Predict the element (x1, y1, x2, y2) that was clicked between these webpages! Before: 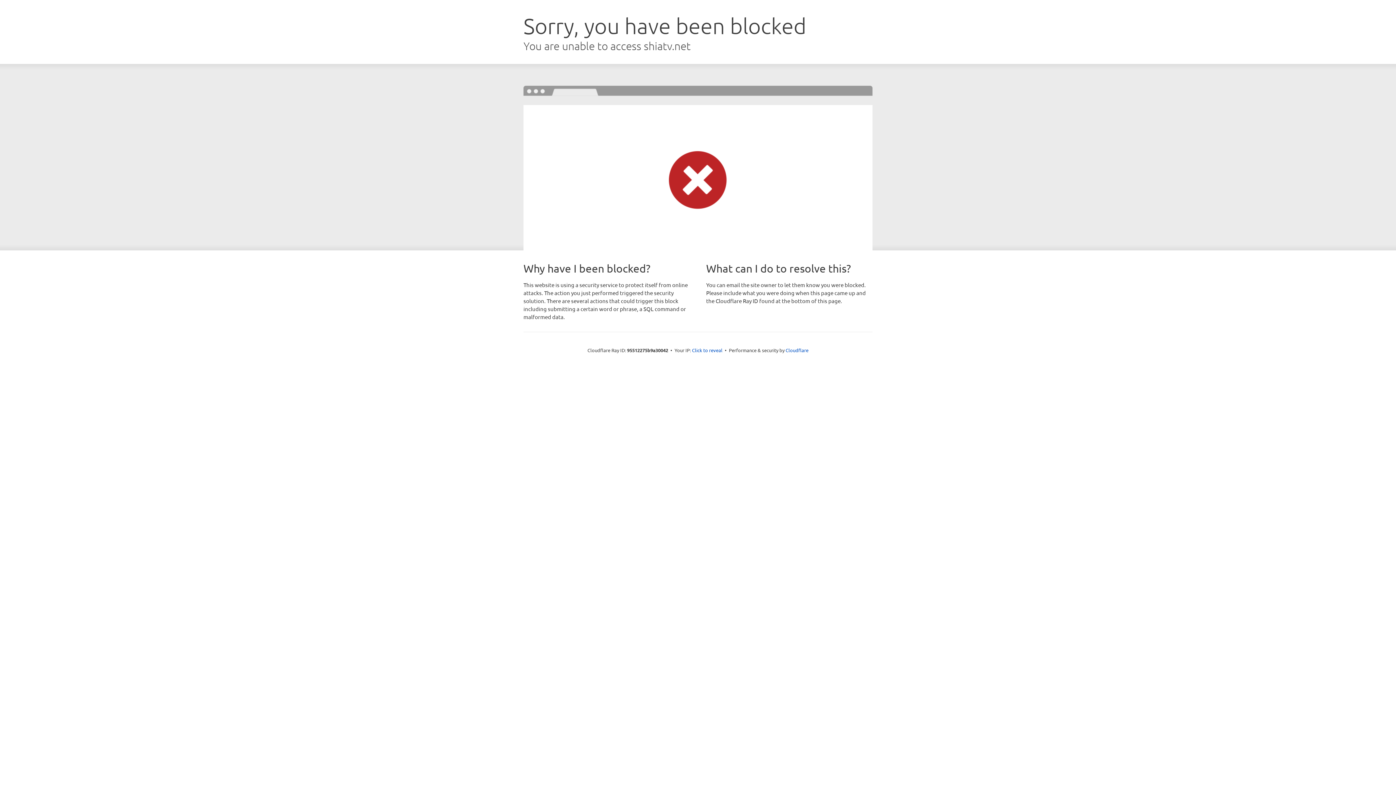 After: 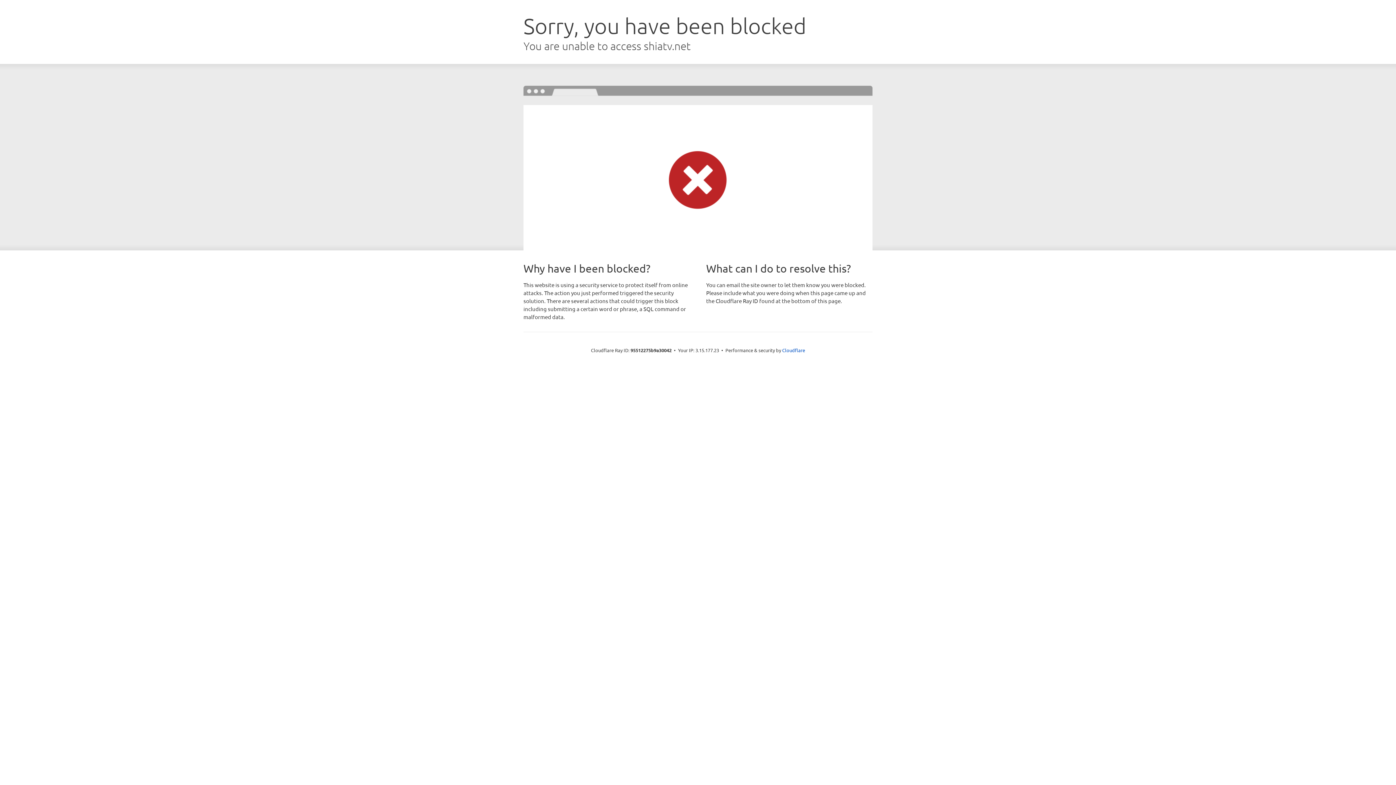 Action: bbox: (692, 346, 722, 353) label: Click to reveal